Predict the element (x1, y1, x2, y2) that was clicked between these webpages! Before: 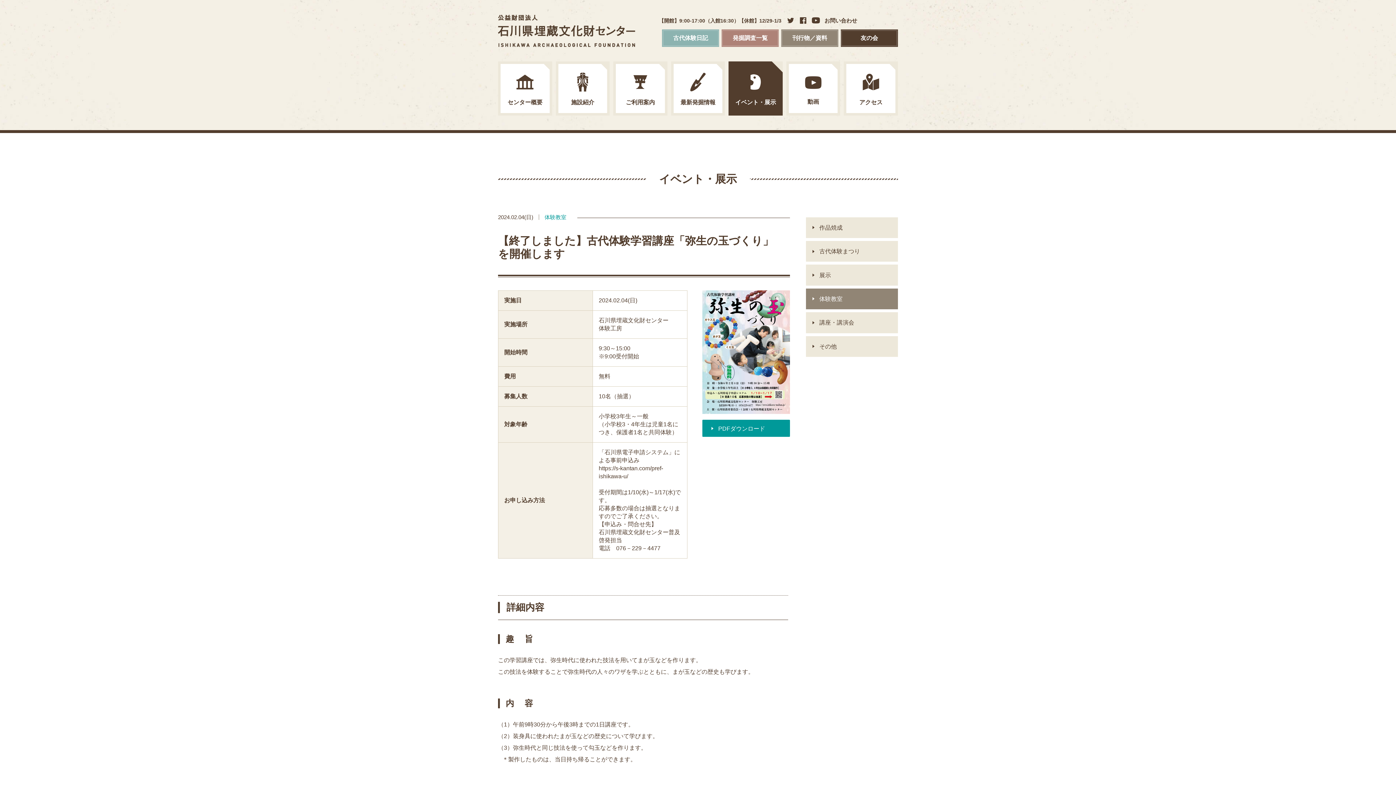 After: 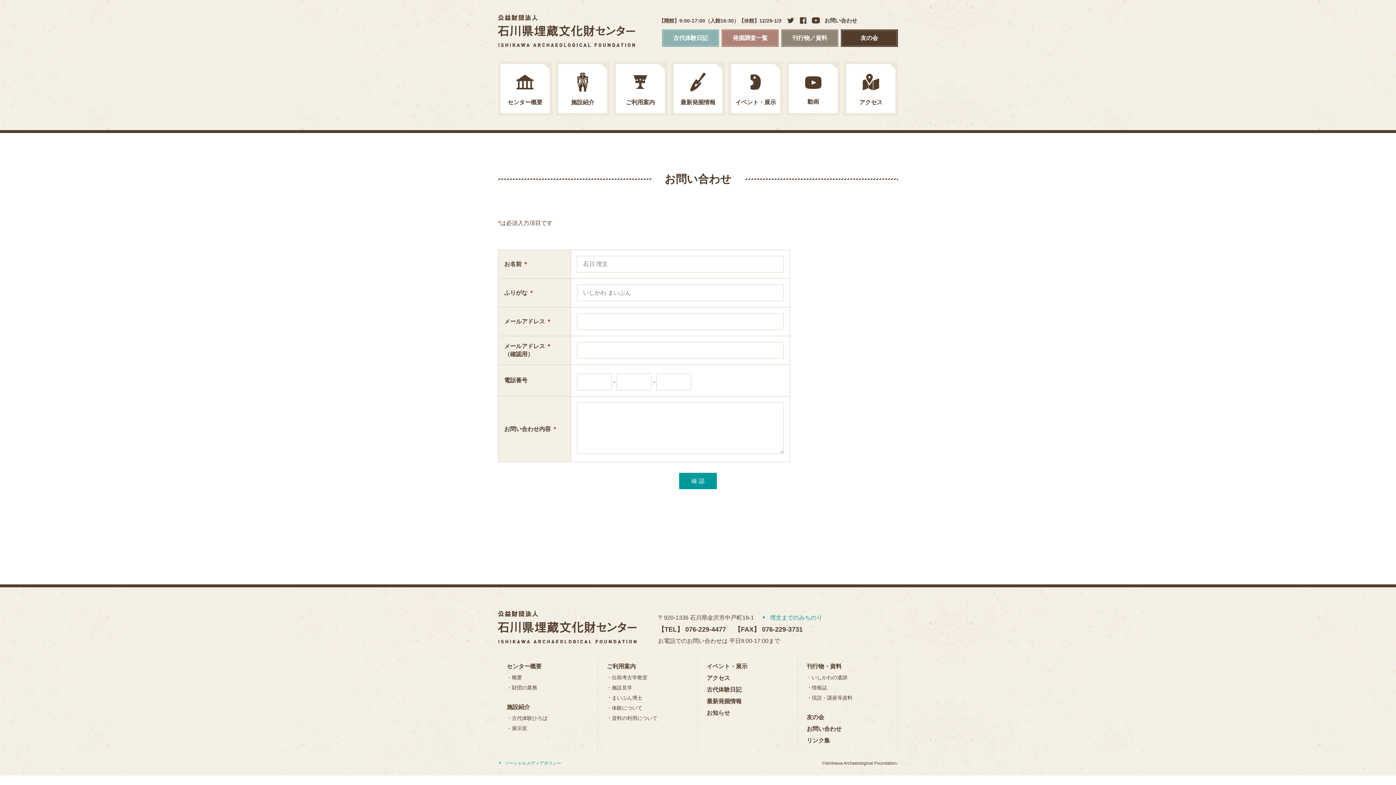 Action: label: お問い合わせ bbox: (824, 17, 857, 23)